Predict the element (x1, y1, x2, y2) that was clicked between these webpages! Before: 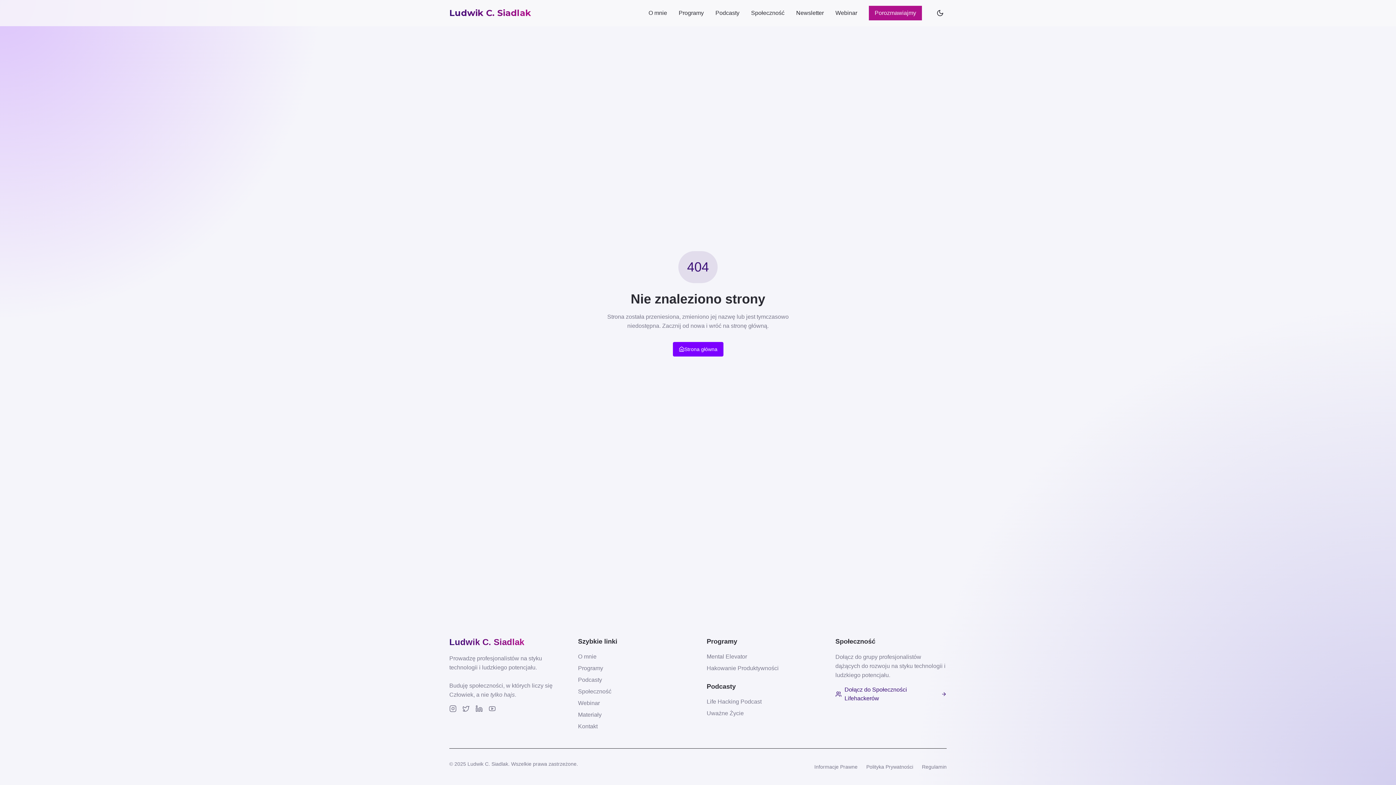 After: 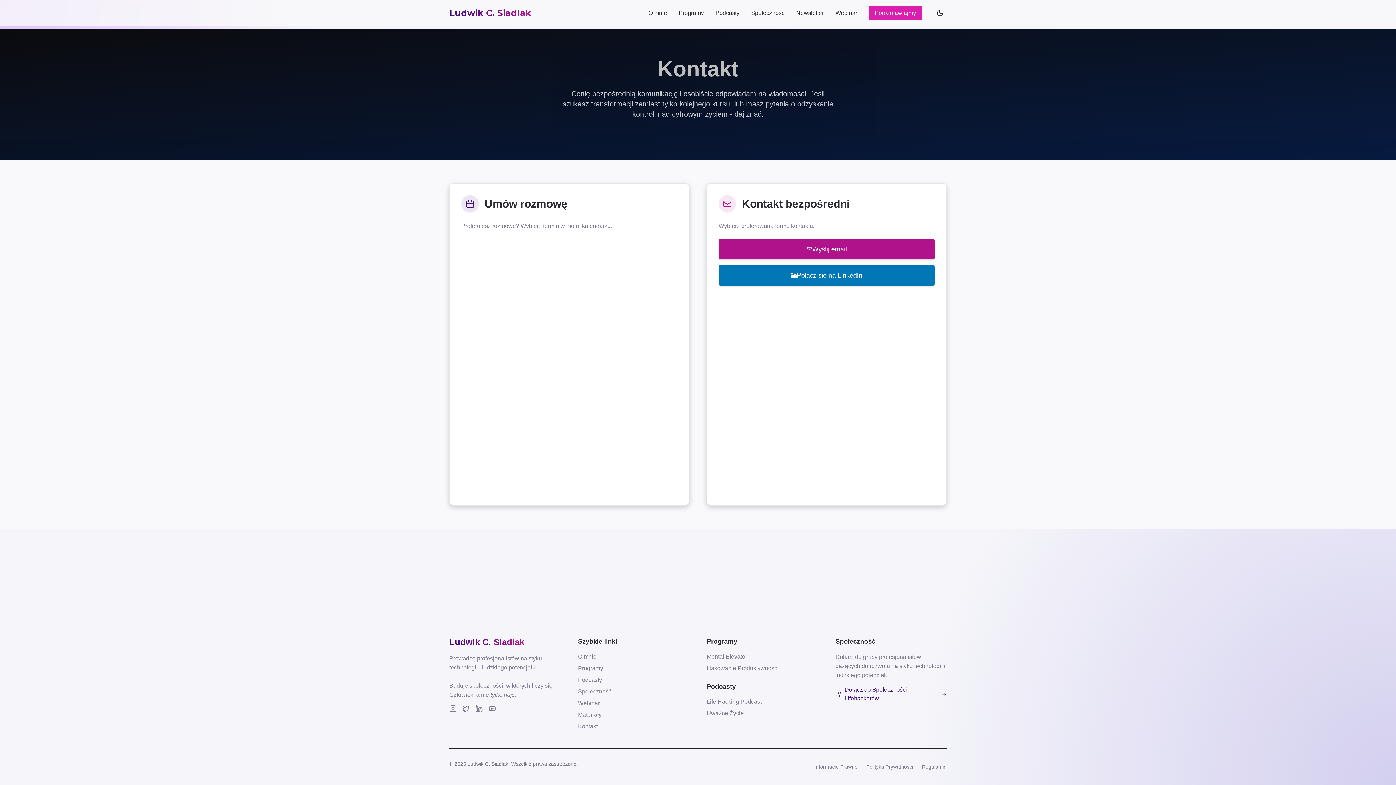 Action: label: Porozmawiajmy bbox: (869, 5, 922, 20)